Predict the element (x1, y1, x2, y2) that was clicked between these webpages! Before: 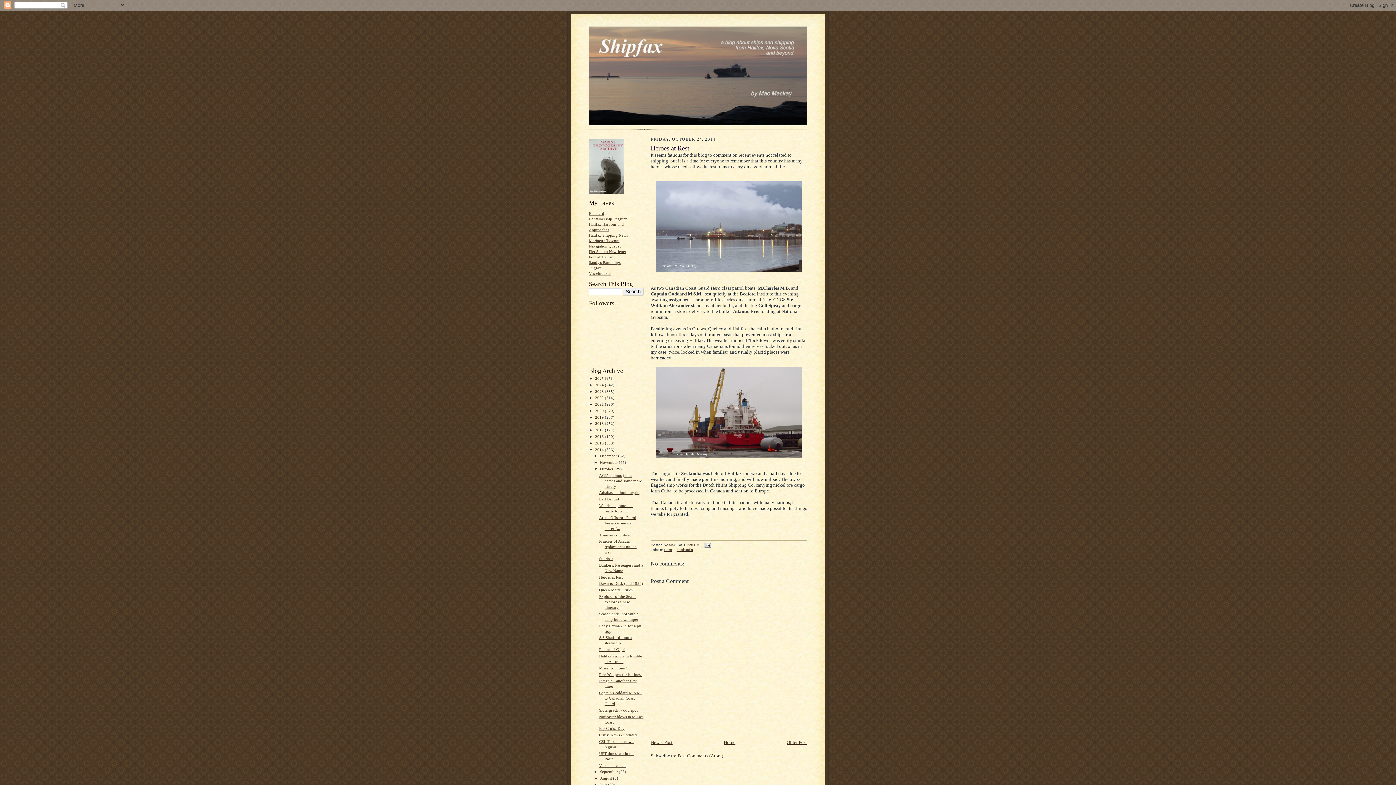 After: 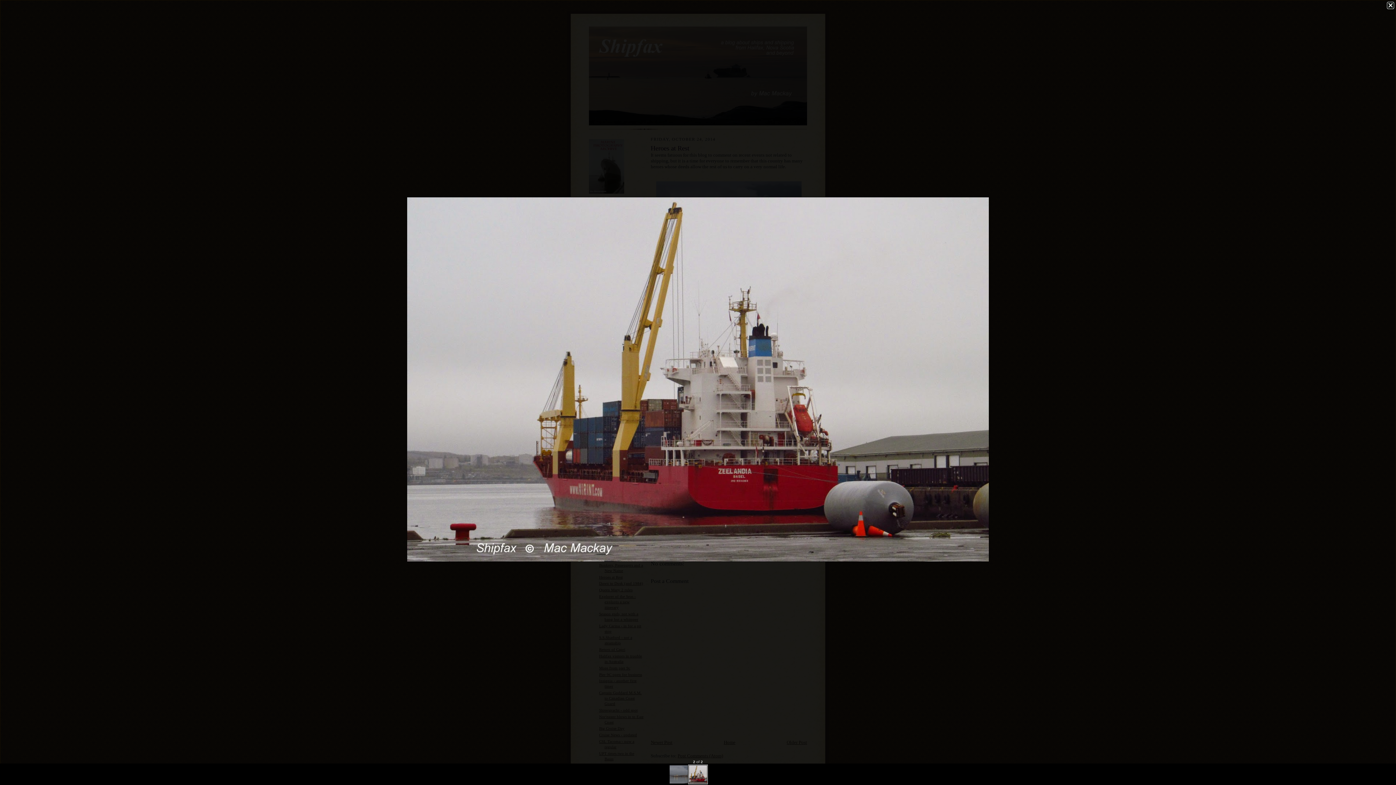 Action: bbox: (656, 453, 801, 458)